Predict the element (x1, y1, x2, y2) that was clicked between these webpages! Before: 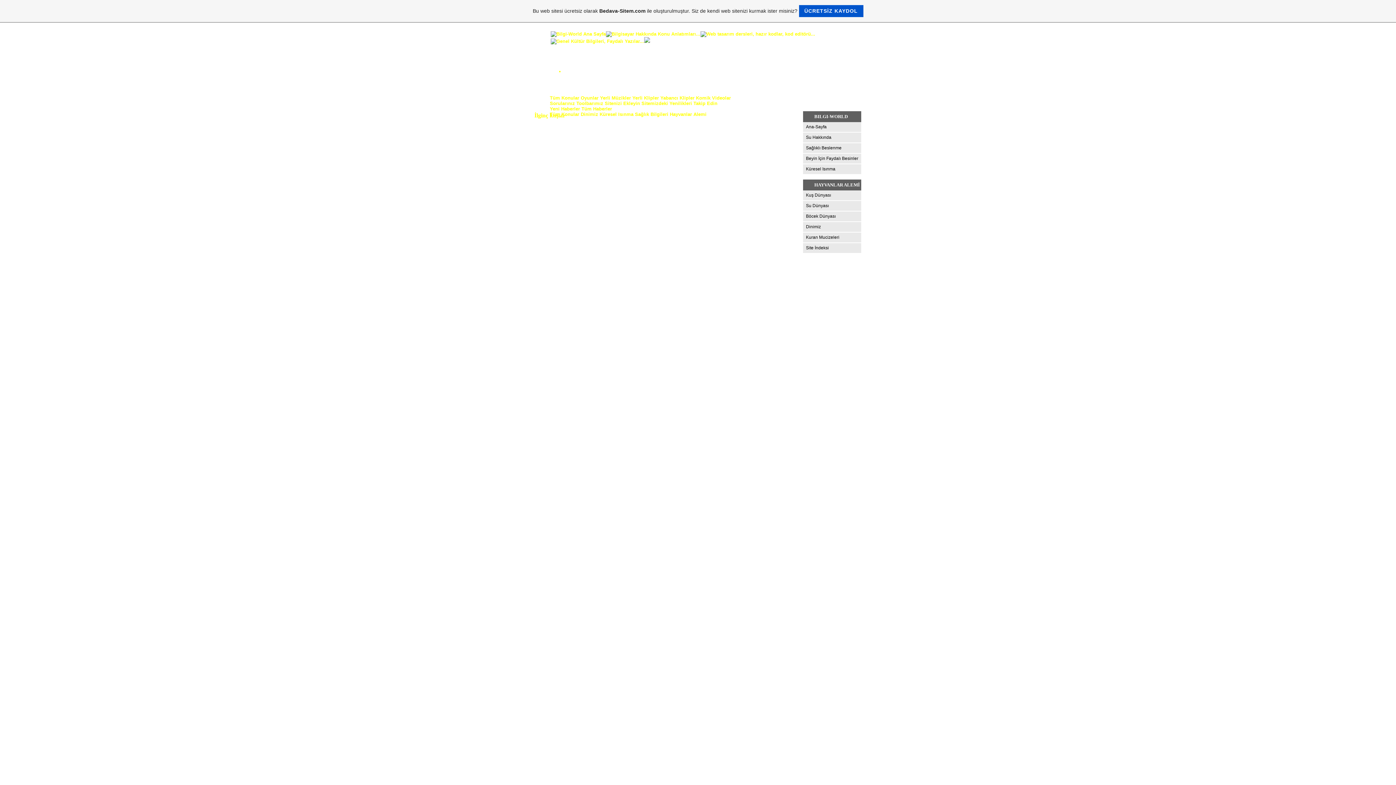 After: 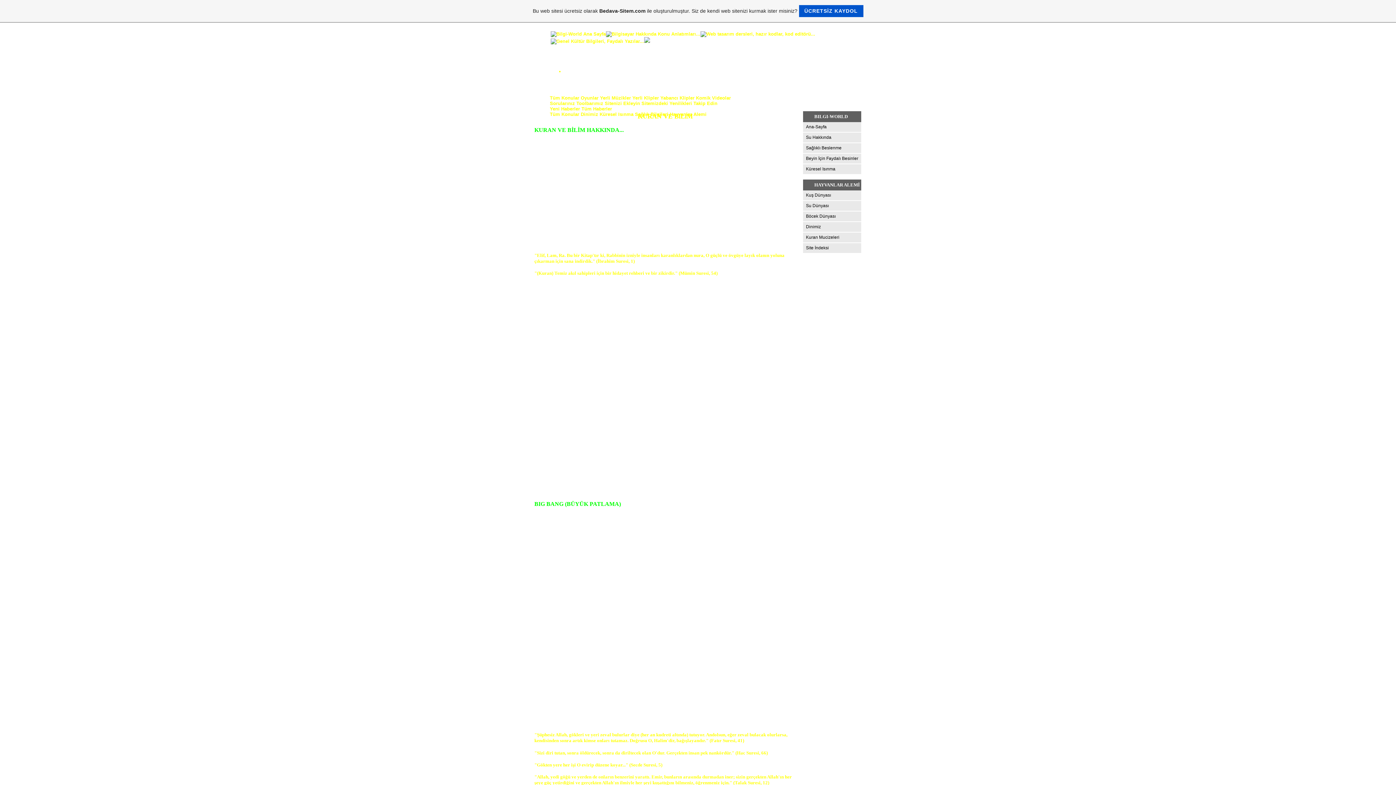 Action: label: Kuran Mucizeleri bbox: (803, 232, 872, 242)